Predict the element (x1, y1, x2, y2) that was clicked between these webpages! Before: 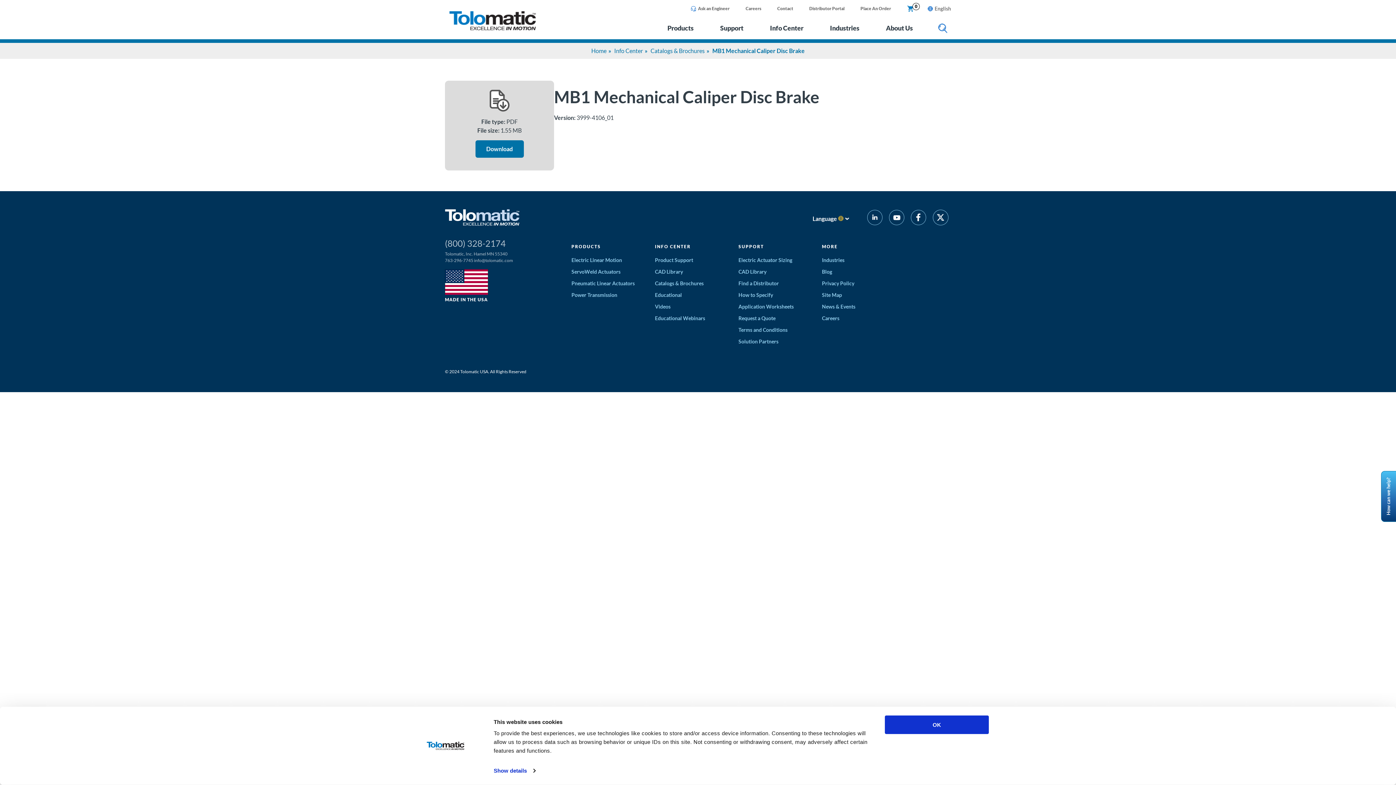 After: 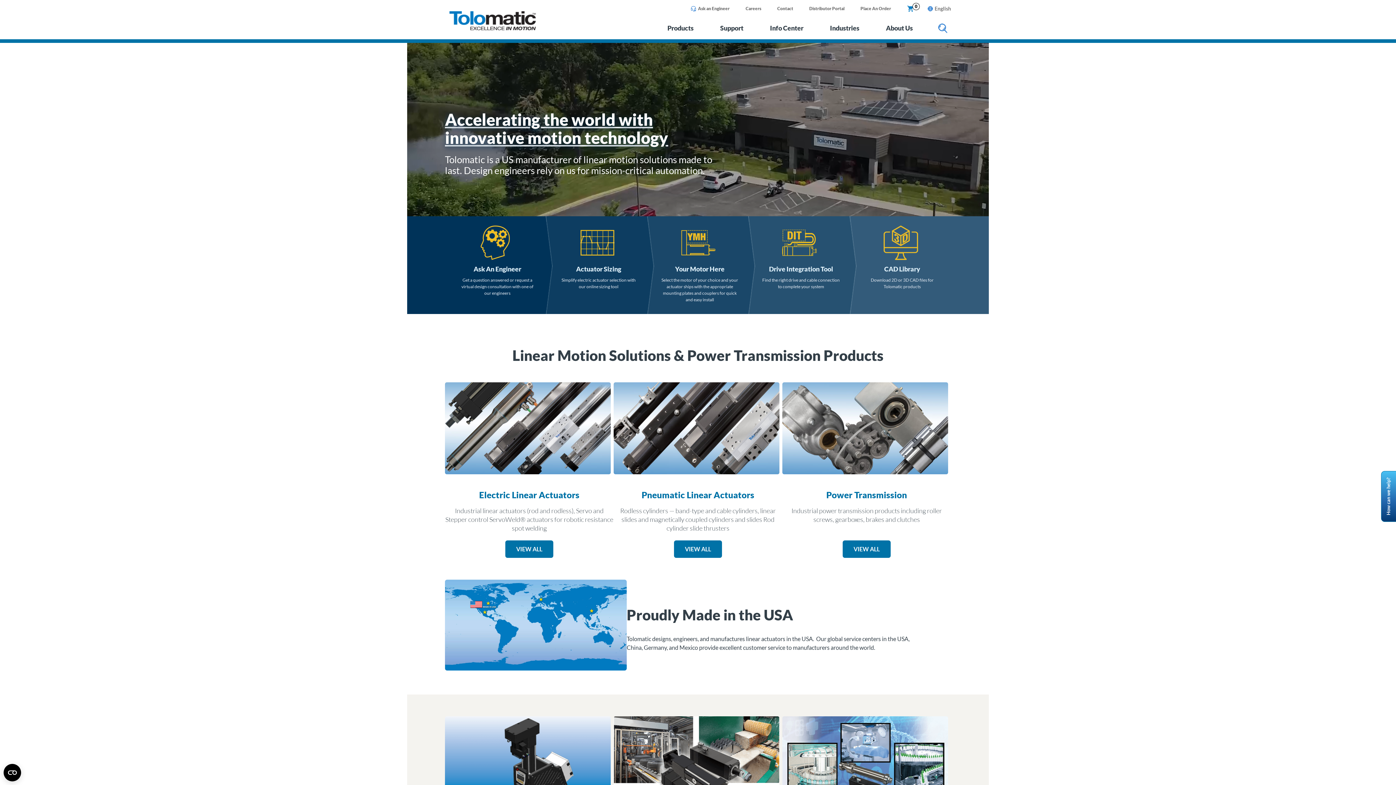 Action: bbox: (591, 47, 606, 54) label: Home